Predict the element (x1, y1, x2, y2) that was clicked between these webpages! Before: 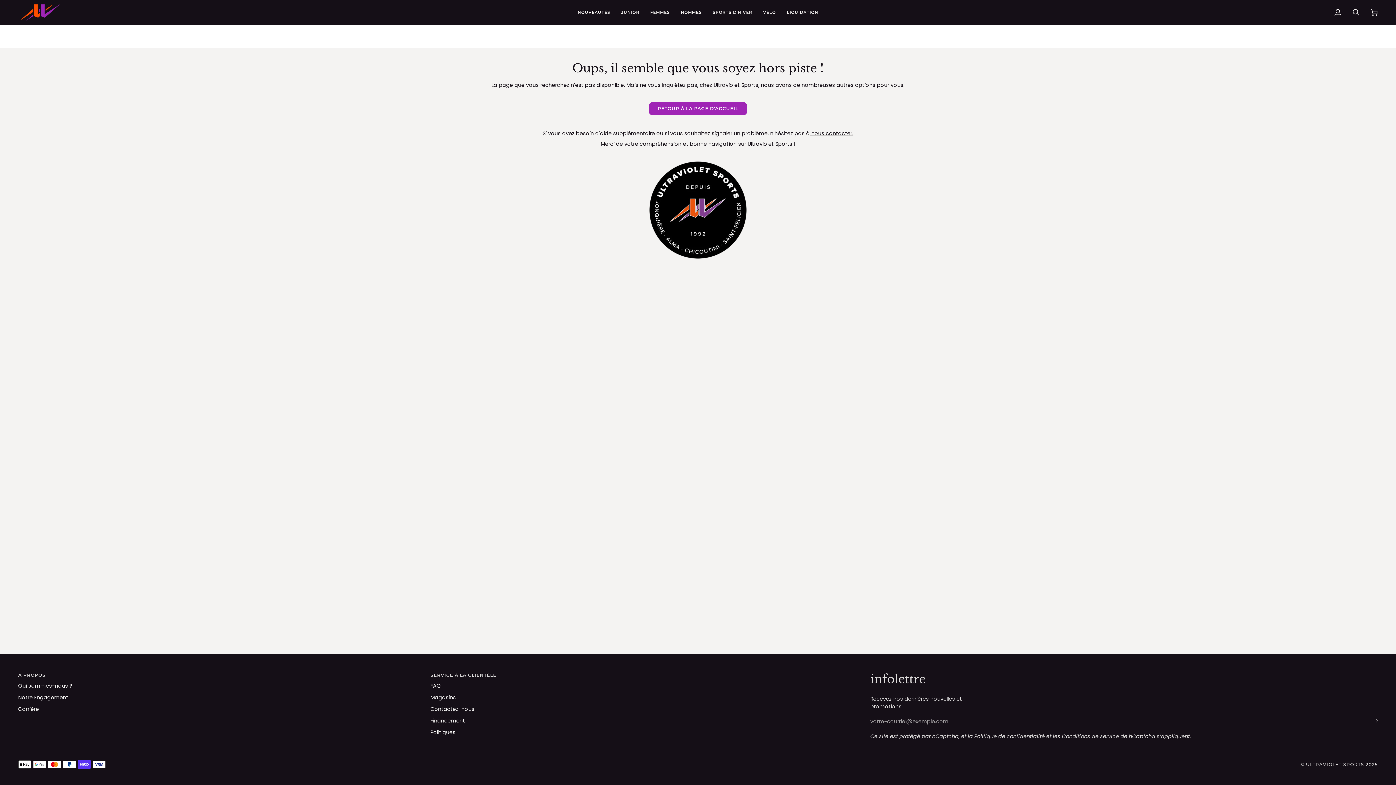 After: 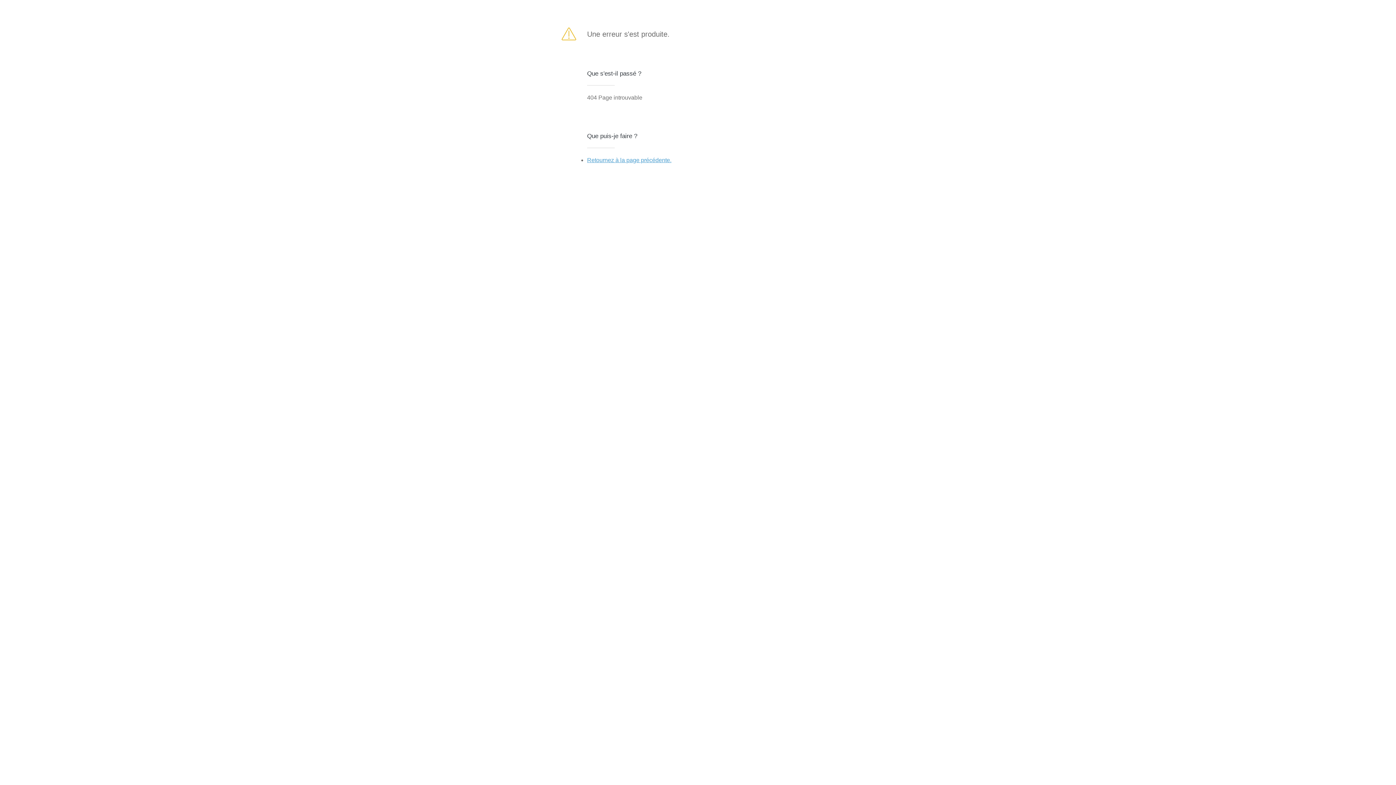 Action: bbox: (1366, 715, 1378, 727) label: S'inscrire